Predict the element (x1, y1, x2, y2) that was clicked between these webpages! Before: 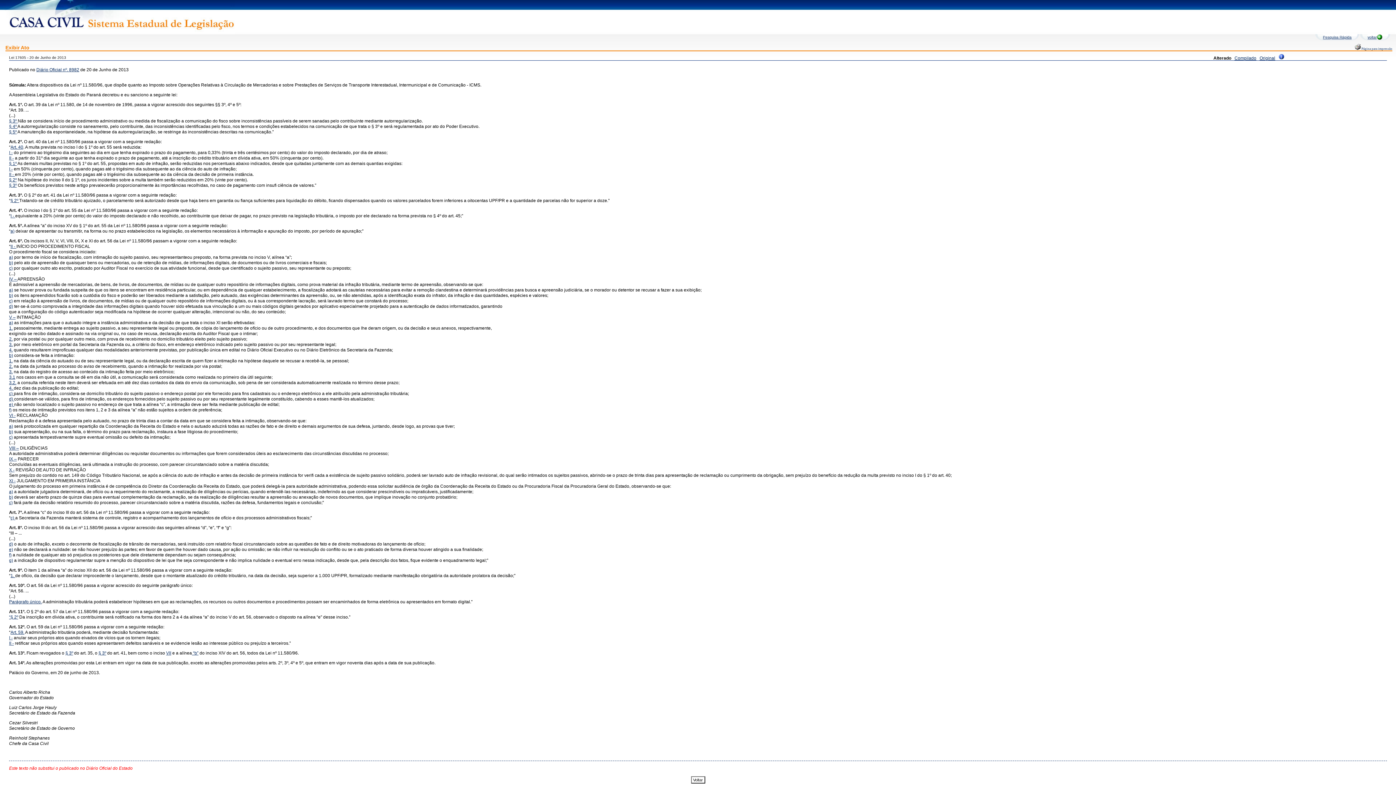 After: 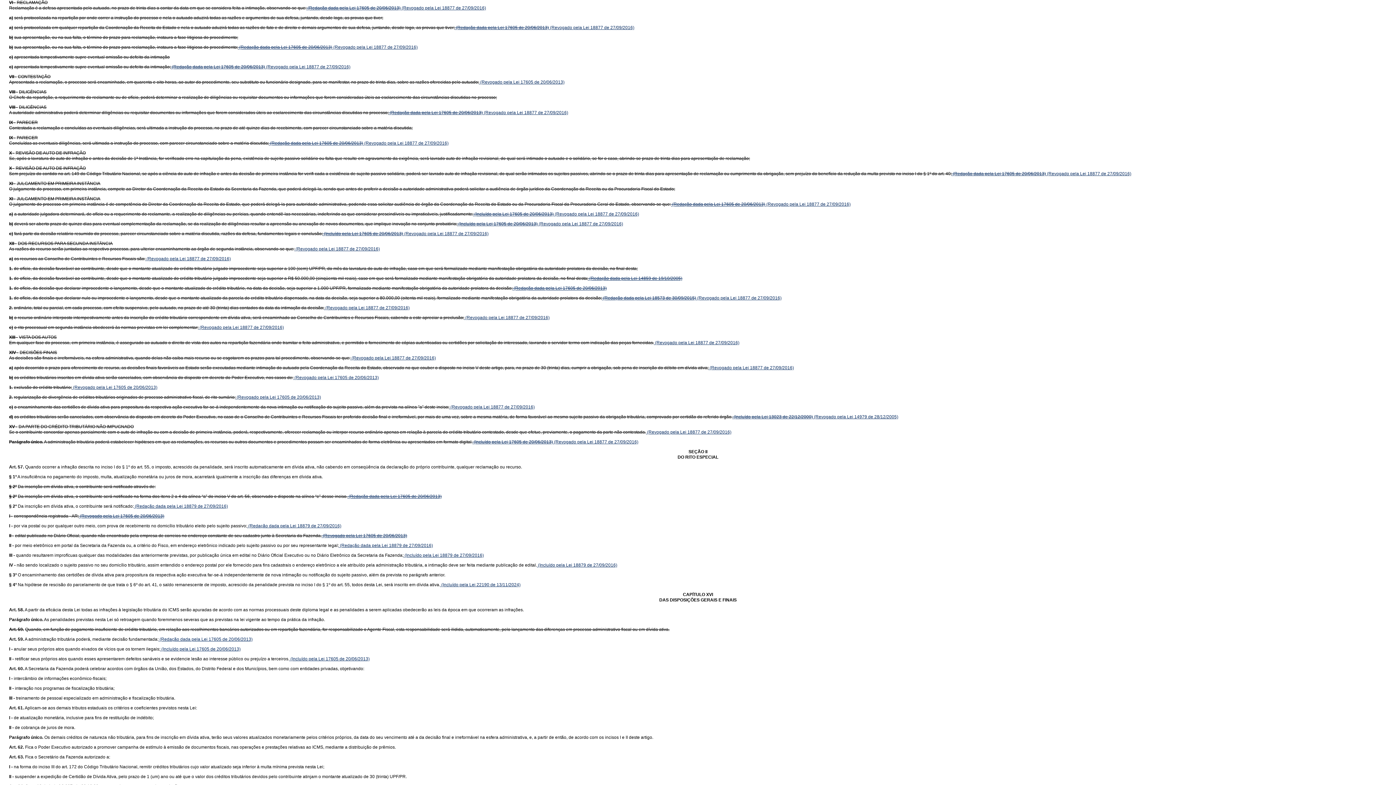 Action: bbox: (9, 413, 15, 418) label: VI -